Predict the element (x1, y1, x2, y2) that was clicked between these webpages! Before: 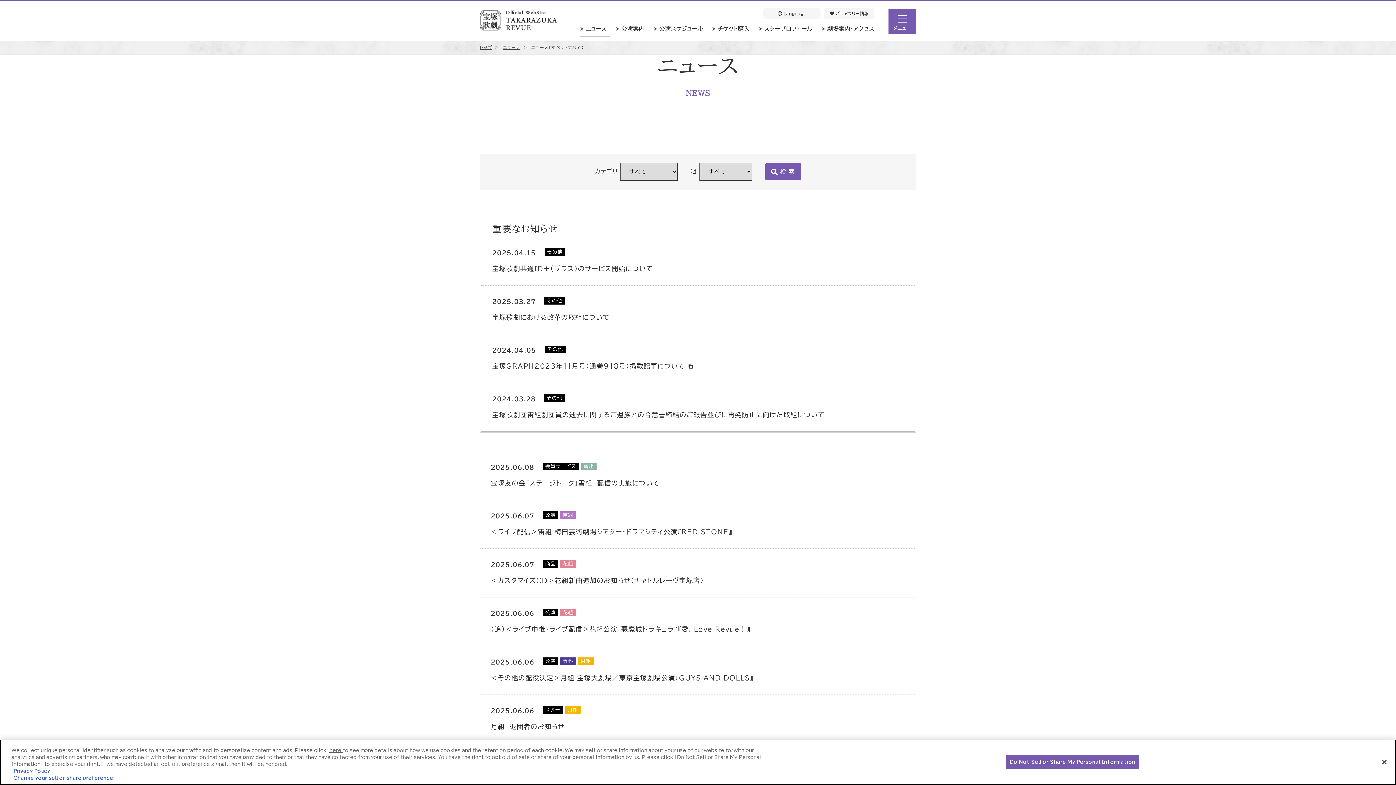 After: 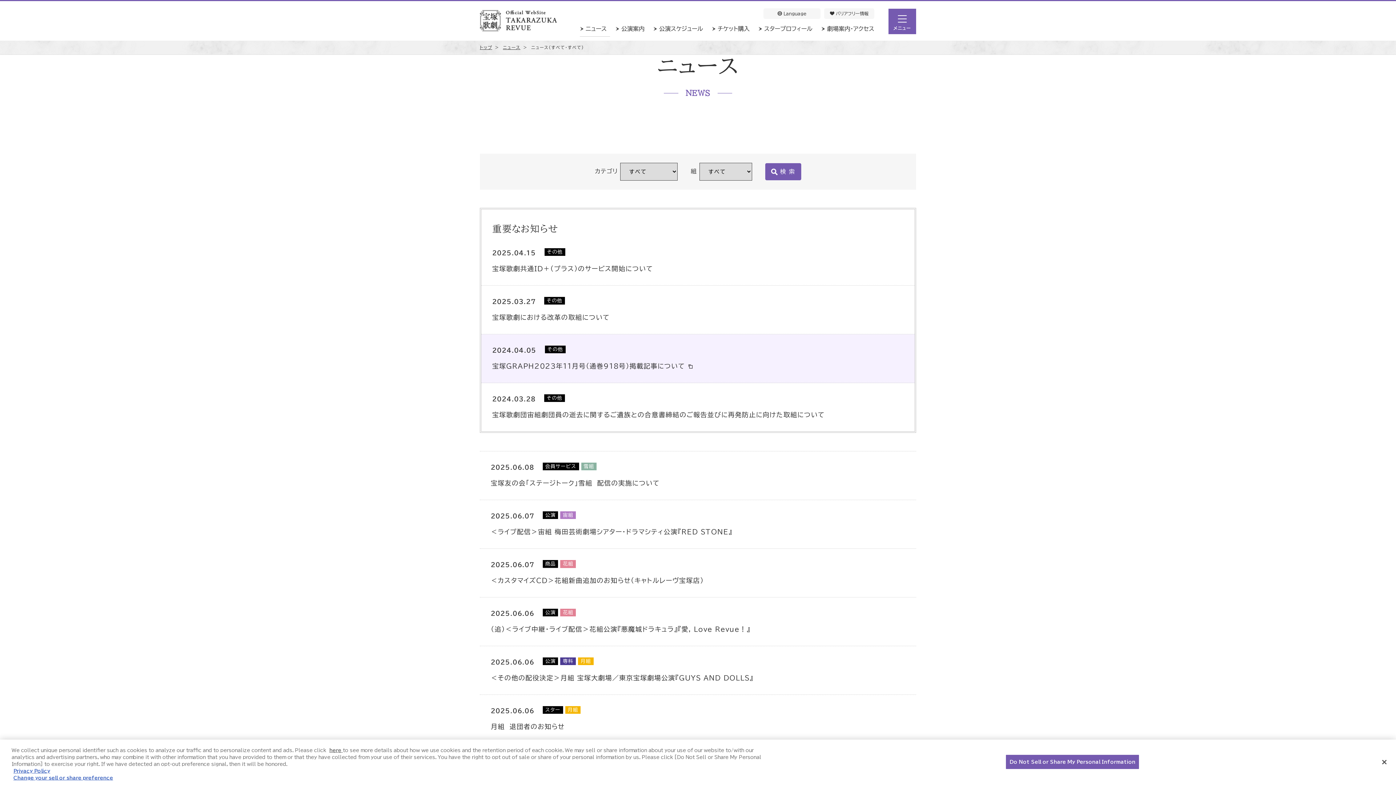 Action: label: 2024.04.05
その他
宝塚GRAPH2023年11月号（通巻918号）掲載記事について bbox: (481, 334, 914, 383)